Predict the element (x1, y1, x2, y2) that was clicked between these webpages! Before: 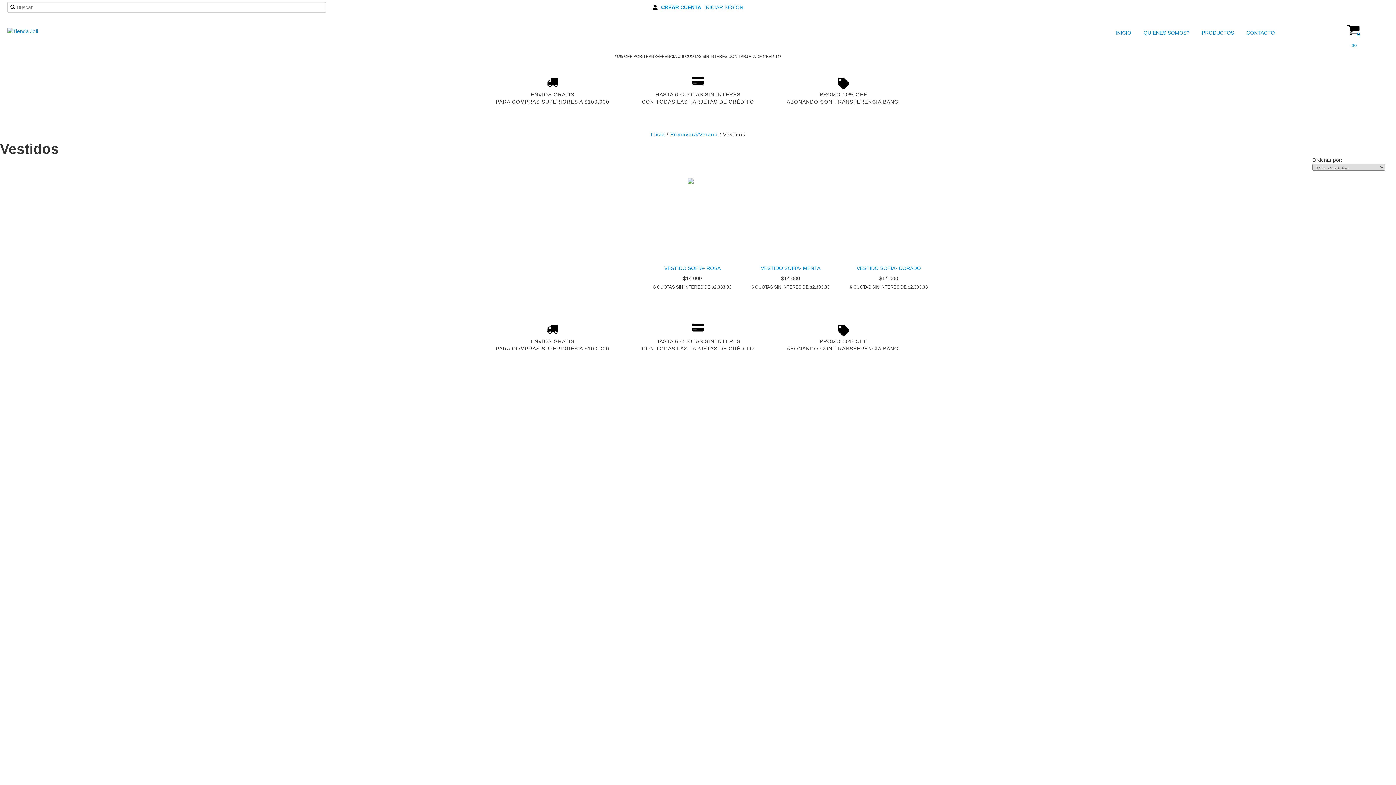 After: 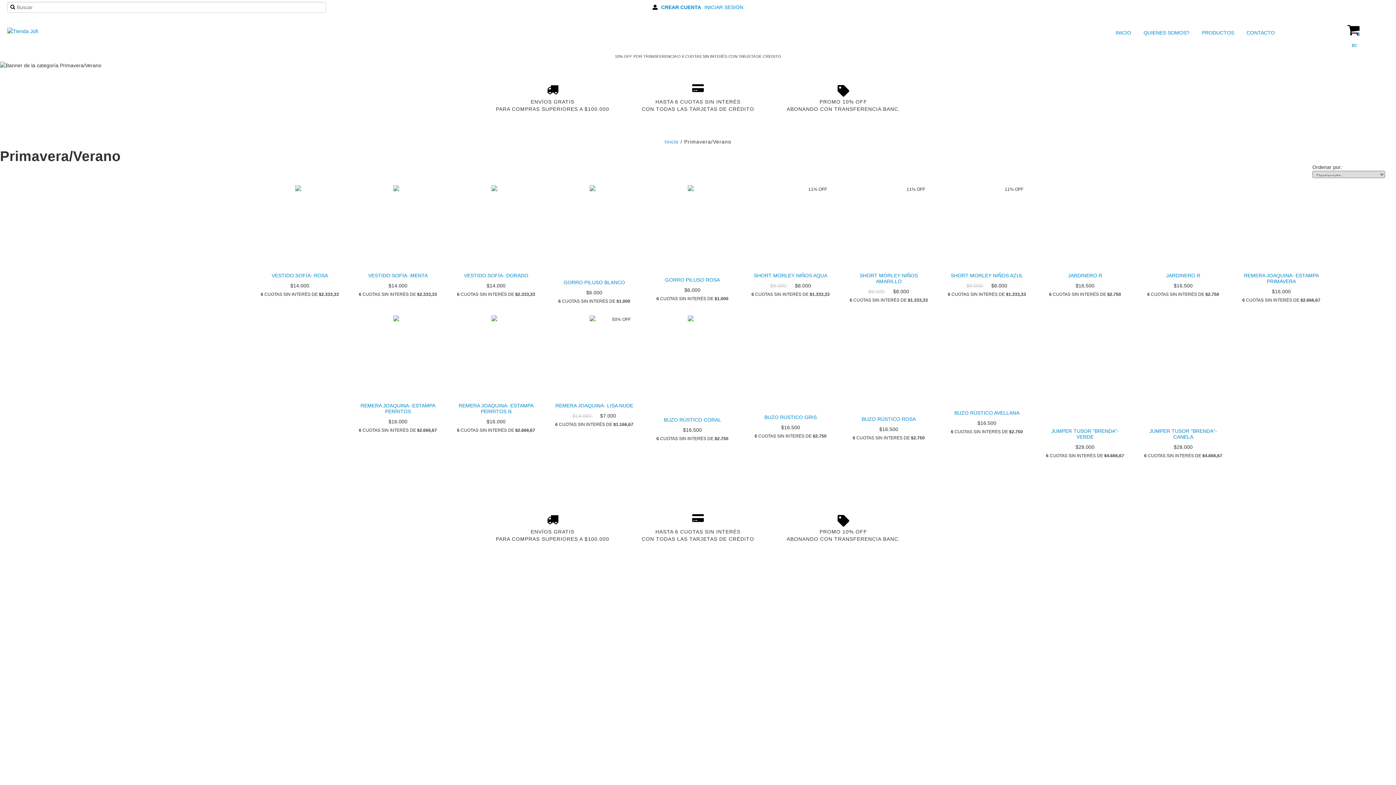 Action: bbox: (670, 131, 719, 137) label: Primavera/Verano 